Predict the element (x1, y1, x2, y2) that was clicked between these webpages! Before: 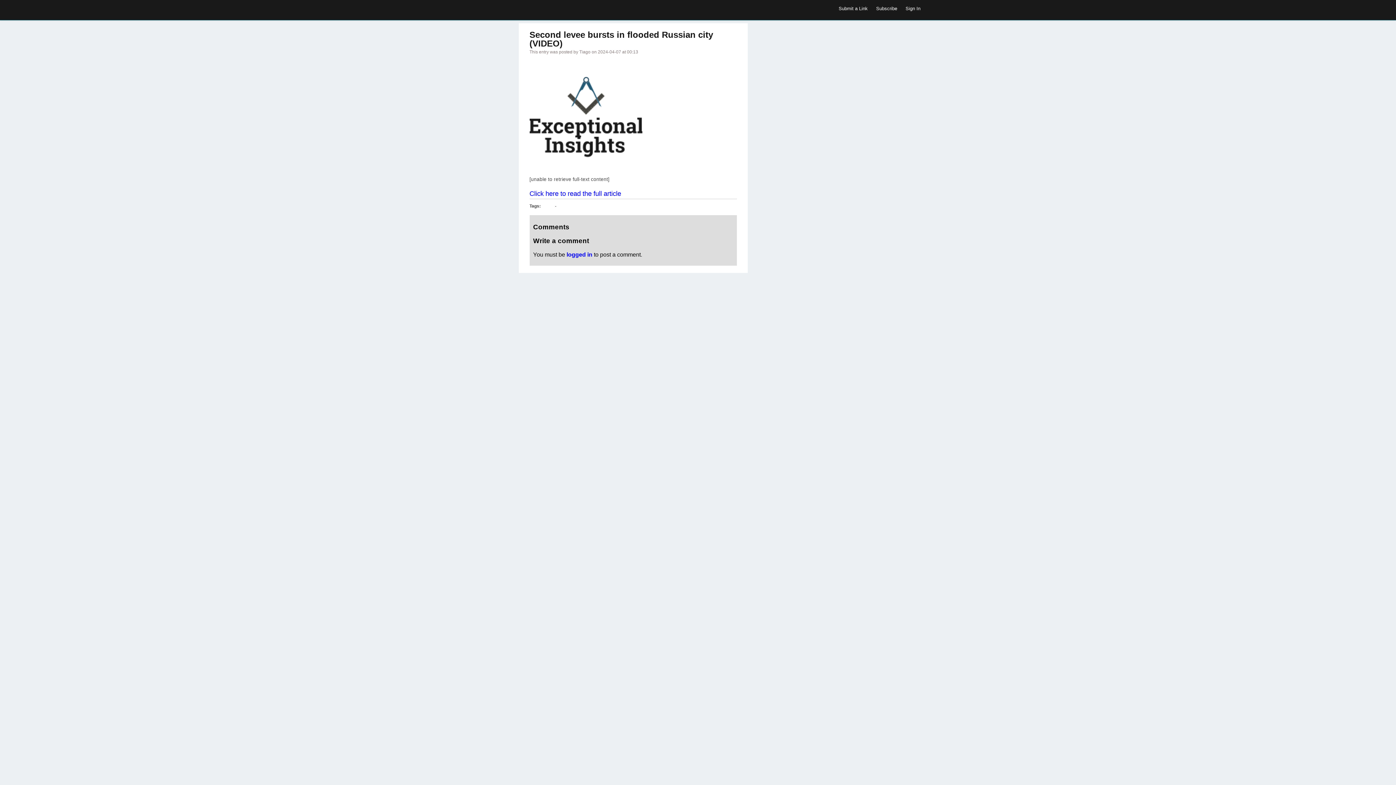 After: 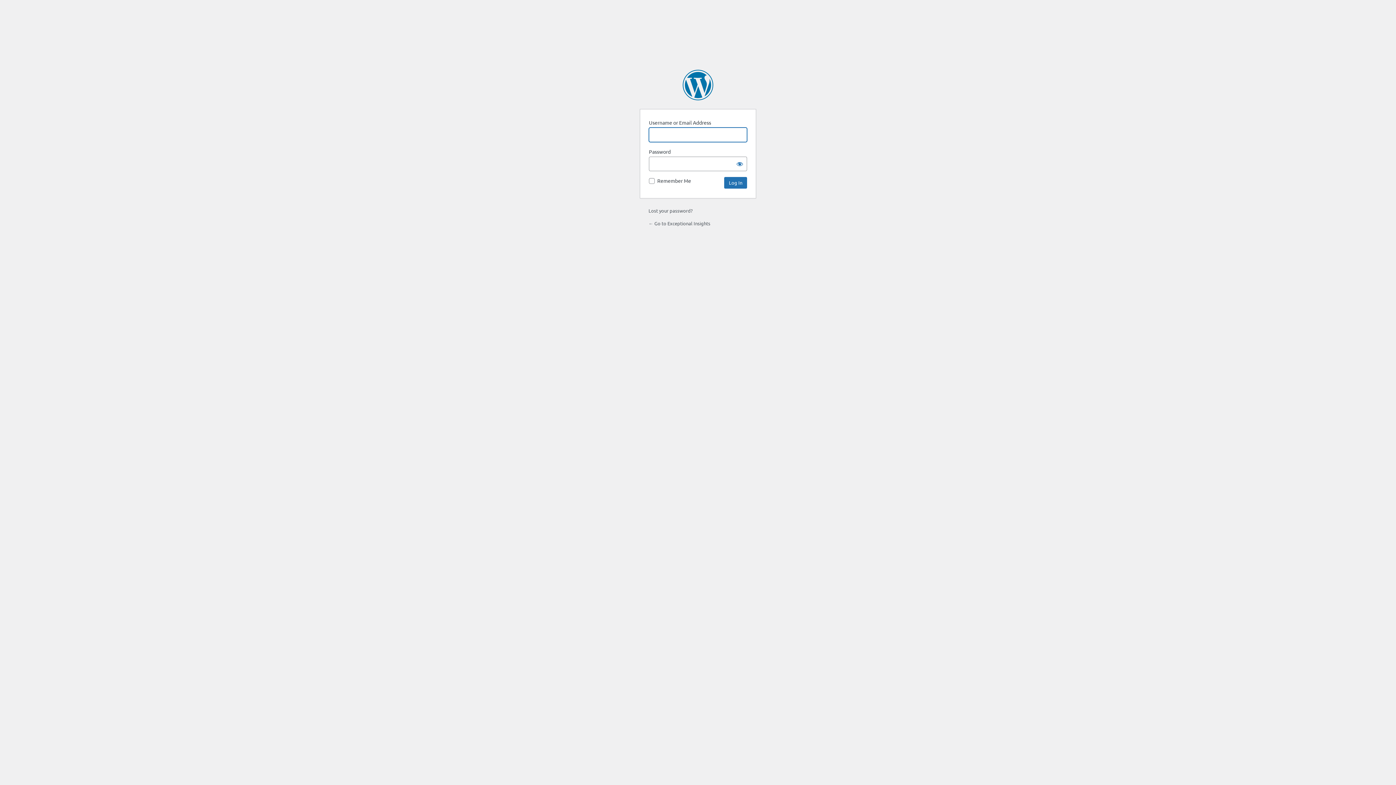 Action: bbox: (566, 251, 592, 257) label: logged in